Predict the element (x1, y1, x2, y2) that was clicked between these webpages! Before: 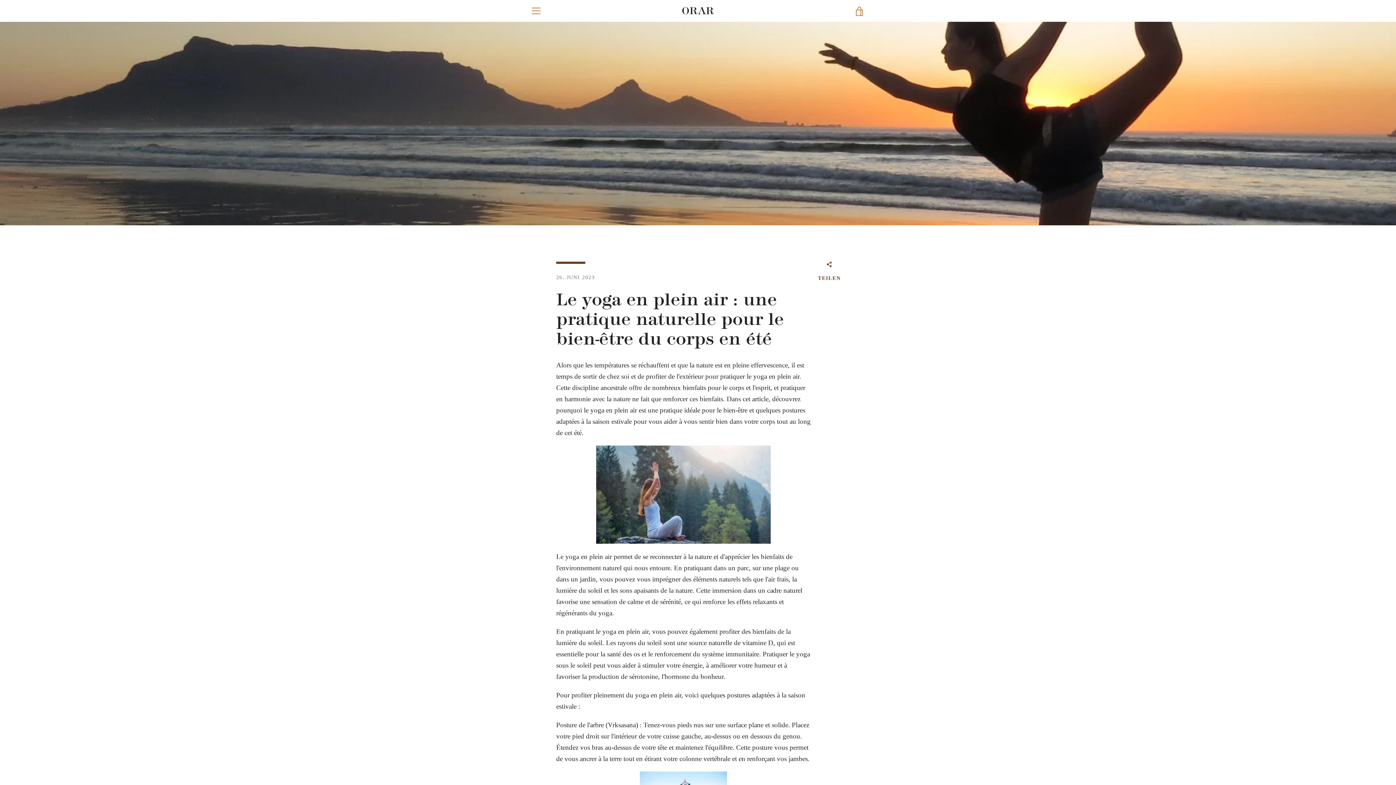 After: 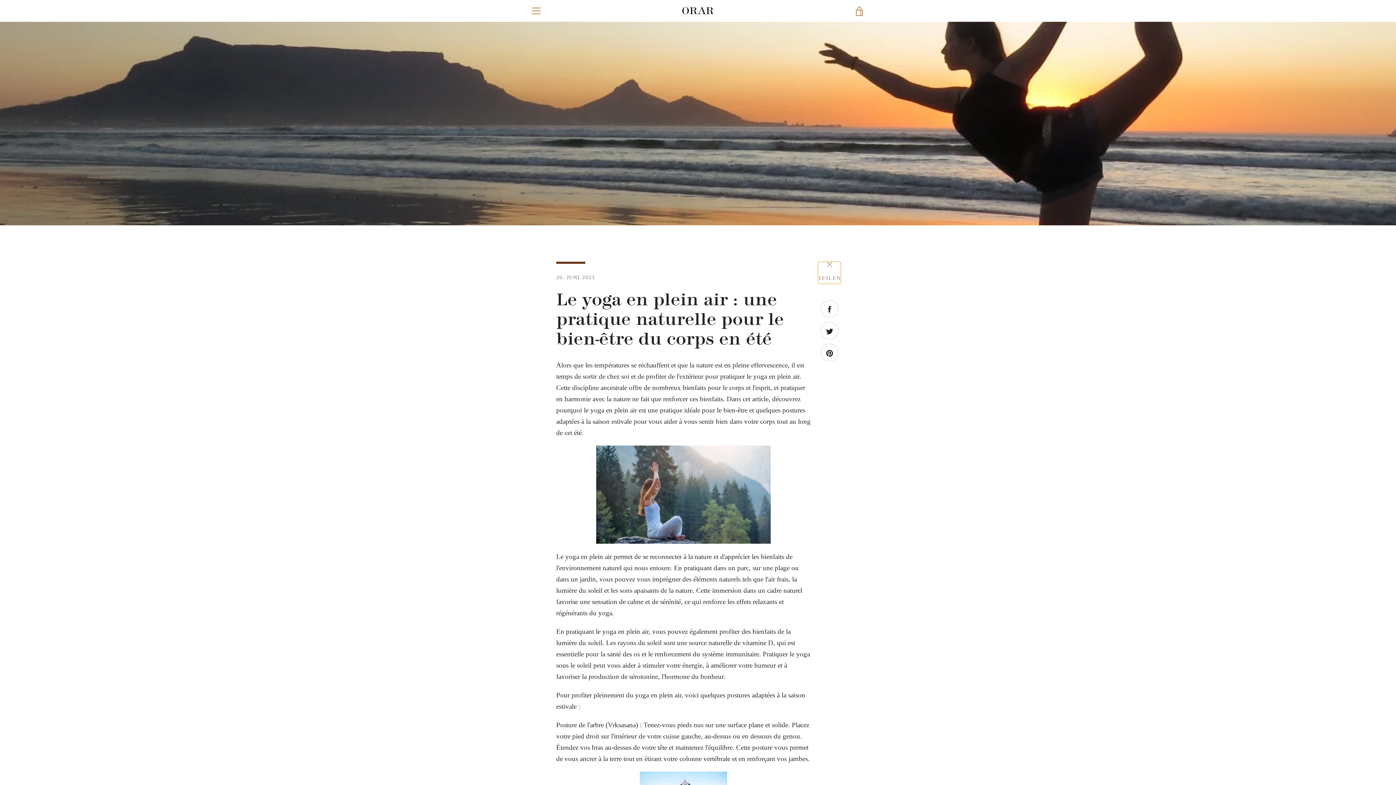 Action: bbox: (818, 261, 841, 284) label:  
TEILEN